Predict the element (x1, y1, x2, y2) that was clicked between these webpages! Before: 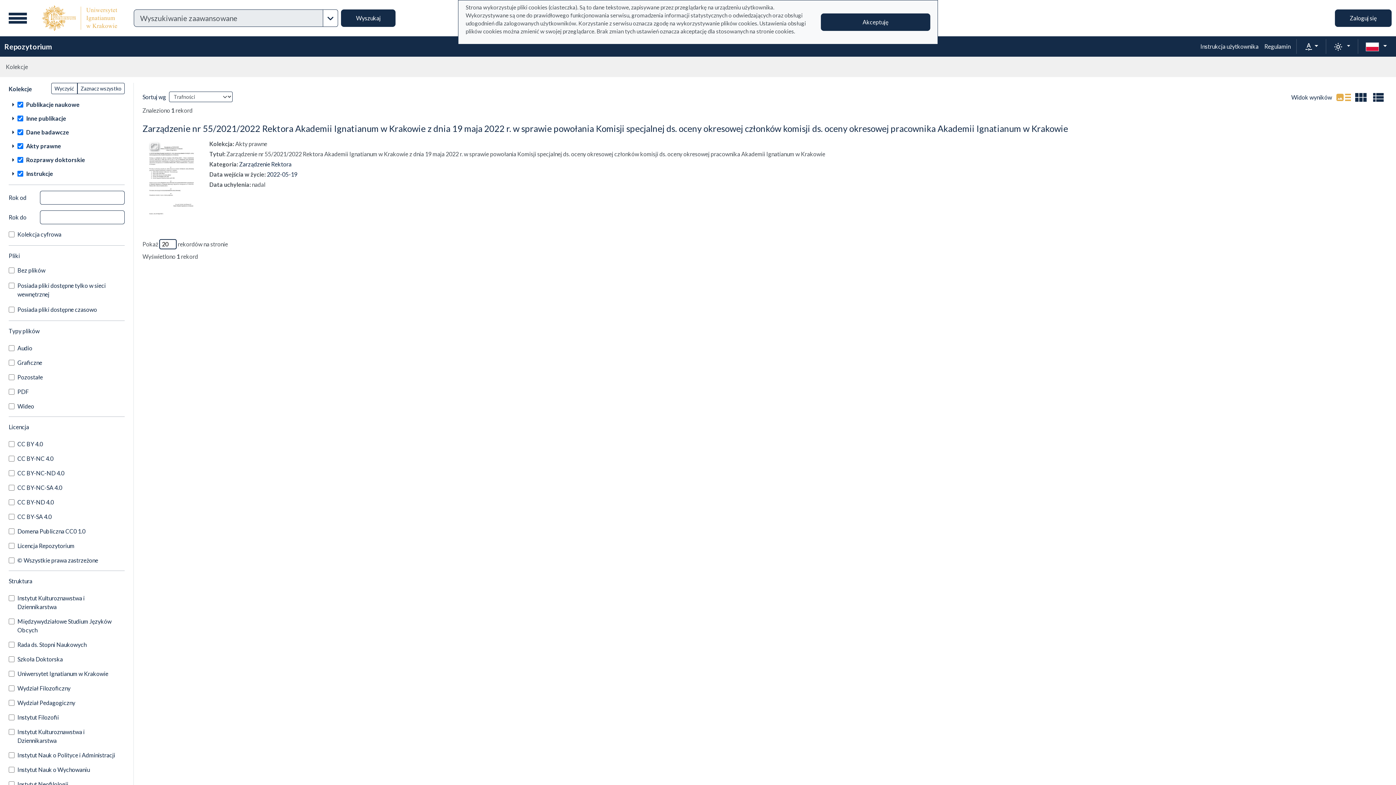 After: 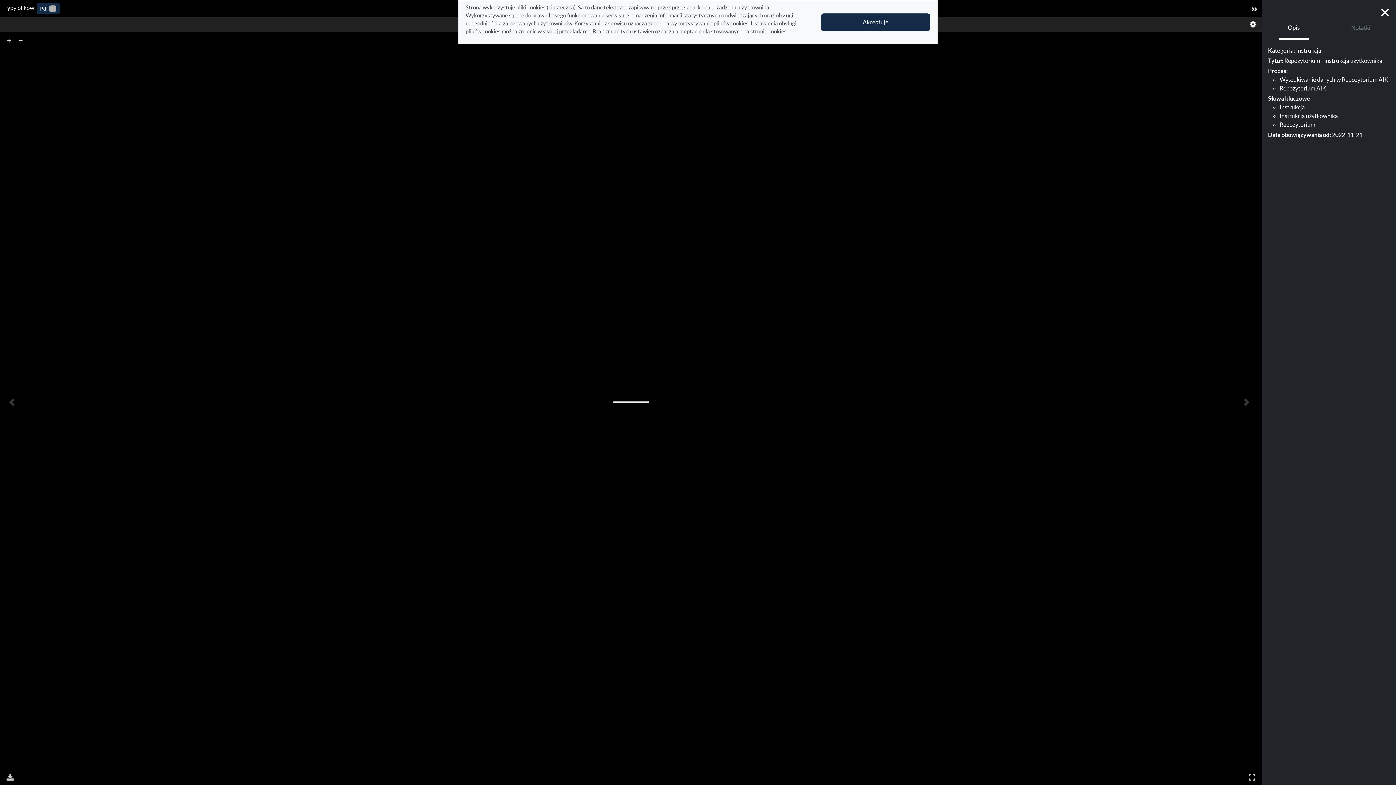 Action: label: Instrukcja użytkownika bbox: (1197, 39, 1261, 53)